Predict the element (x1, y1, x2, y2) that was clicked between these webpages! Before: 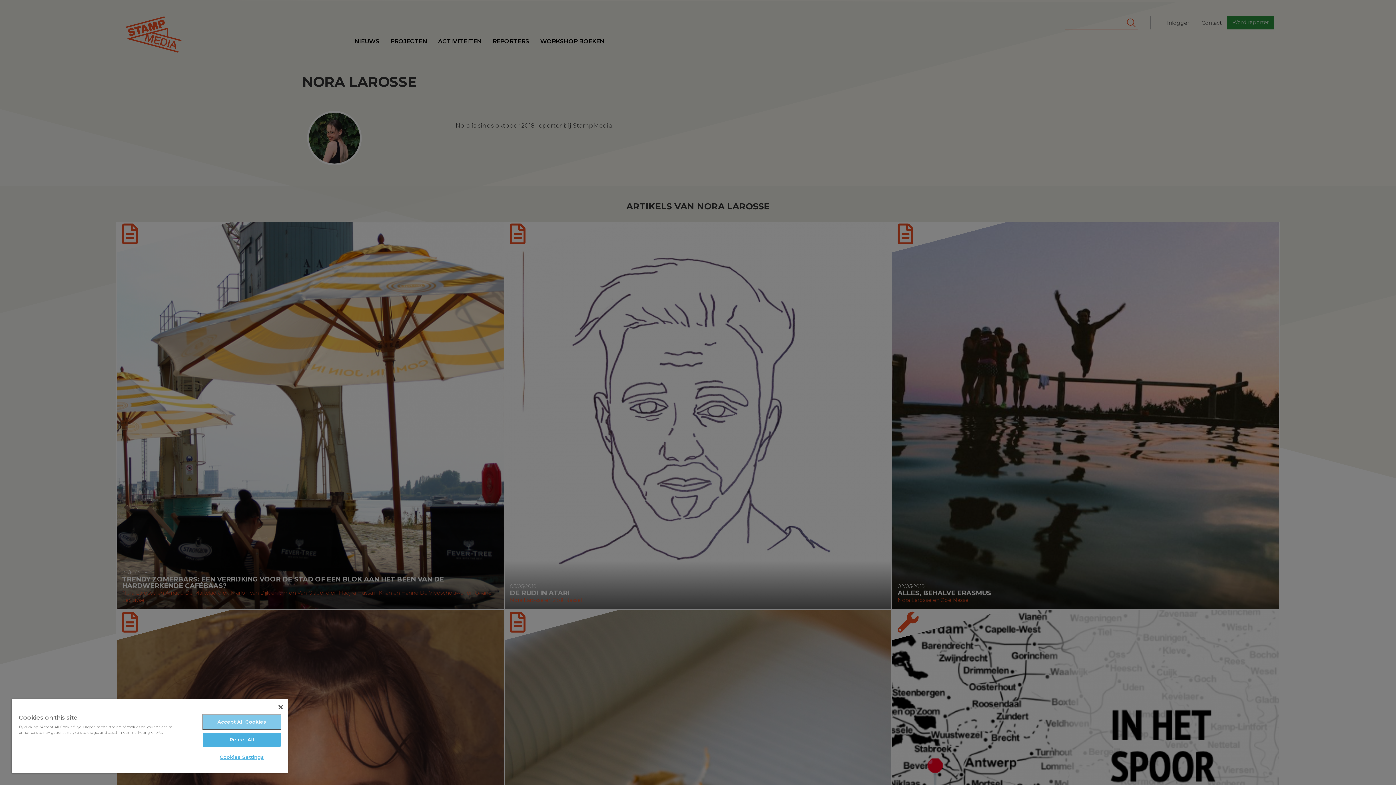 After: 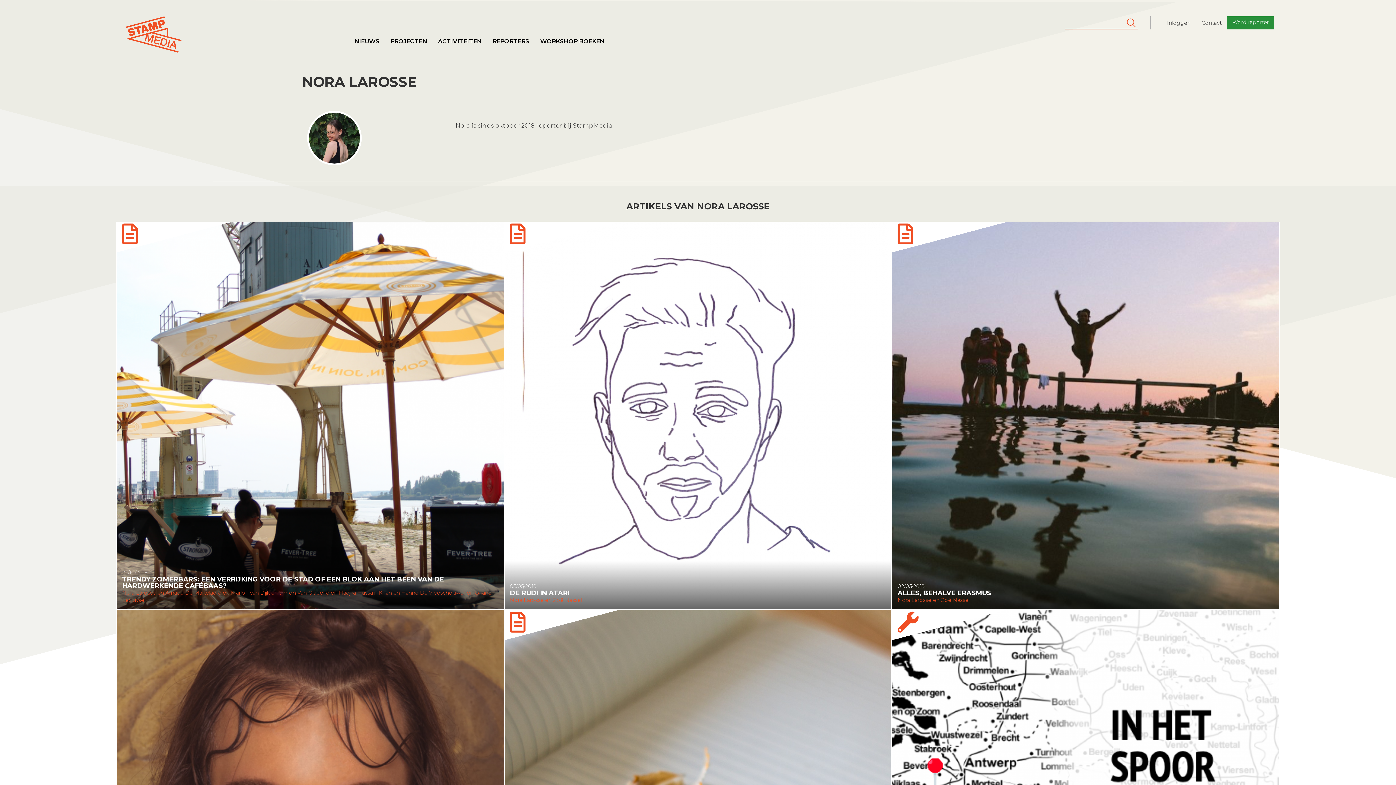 Action: label: Reject All bbox: (203, 733, 280, 747)